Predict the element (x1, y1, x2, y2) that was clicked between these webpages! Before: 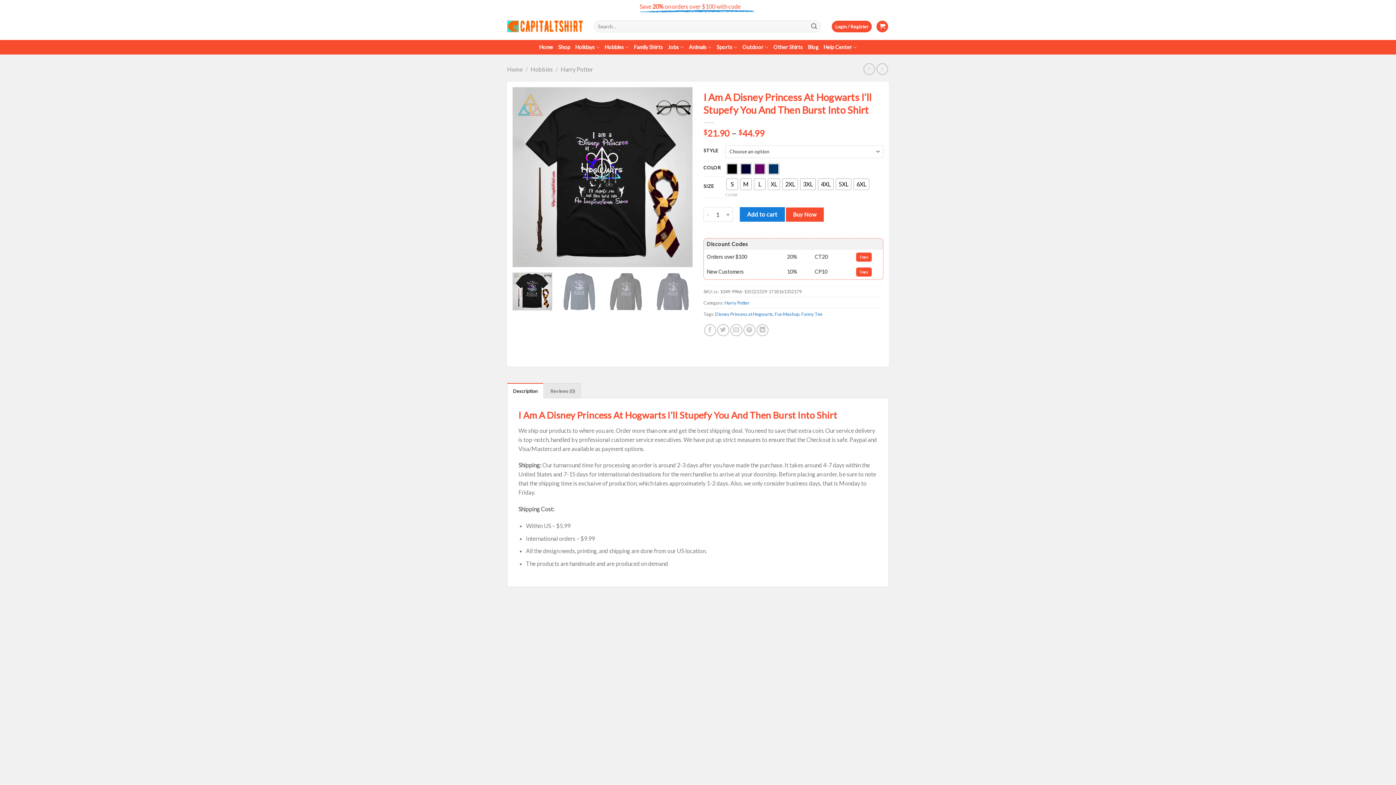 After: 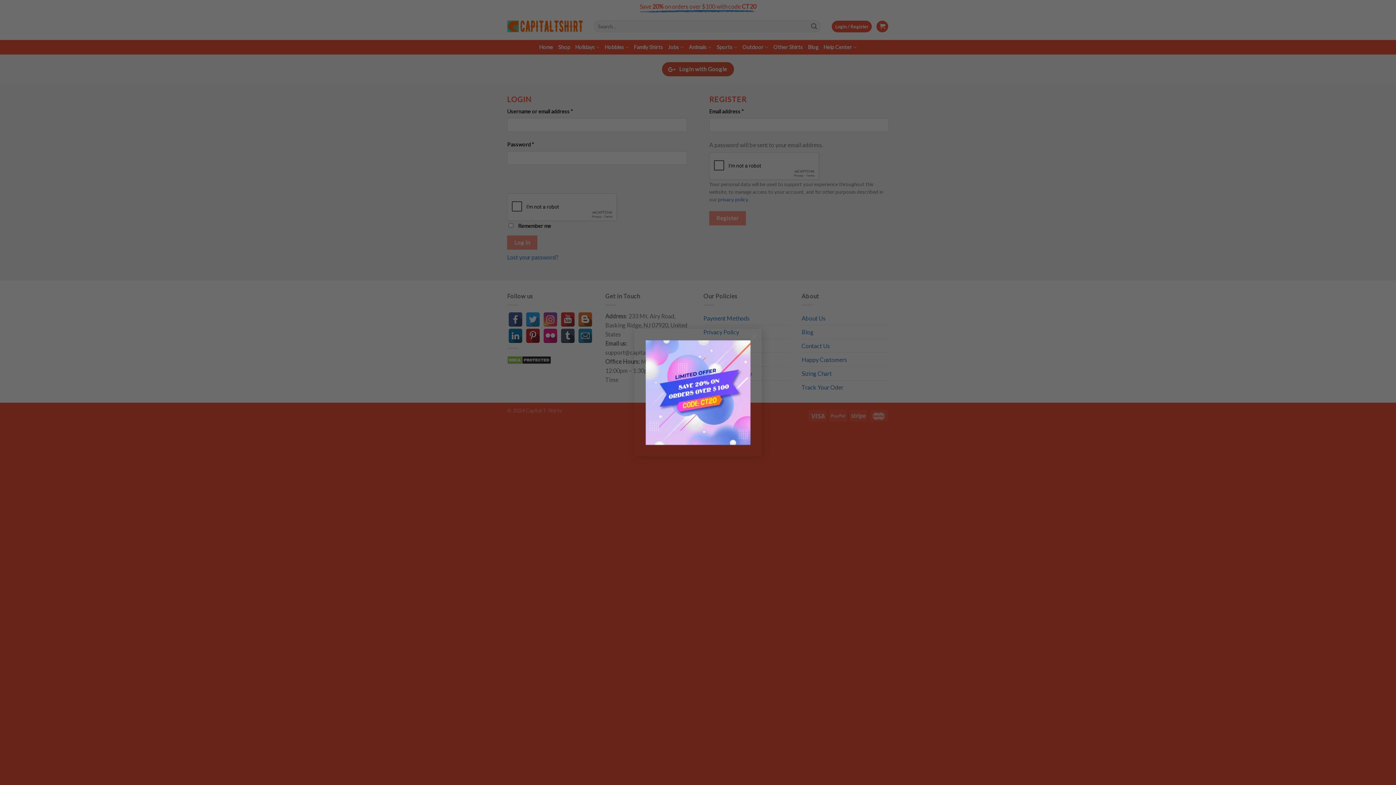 Action: label: Login / Register bbox: (832, 20, 872, 32)